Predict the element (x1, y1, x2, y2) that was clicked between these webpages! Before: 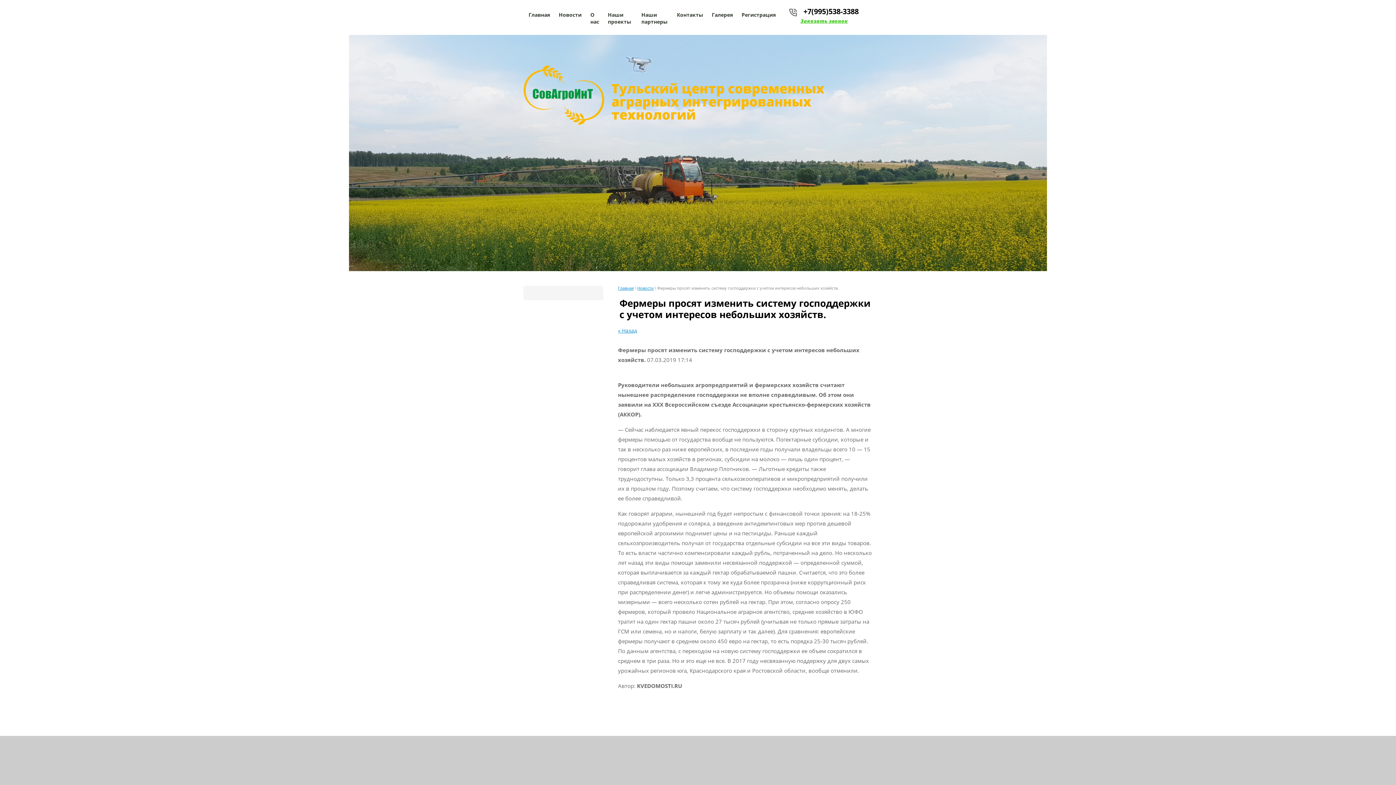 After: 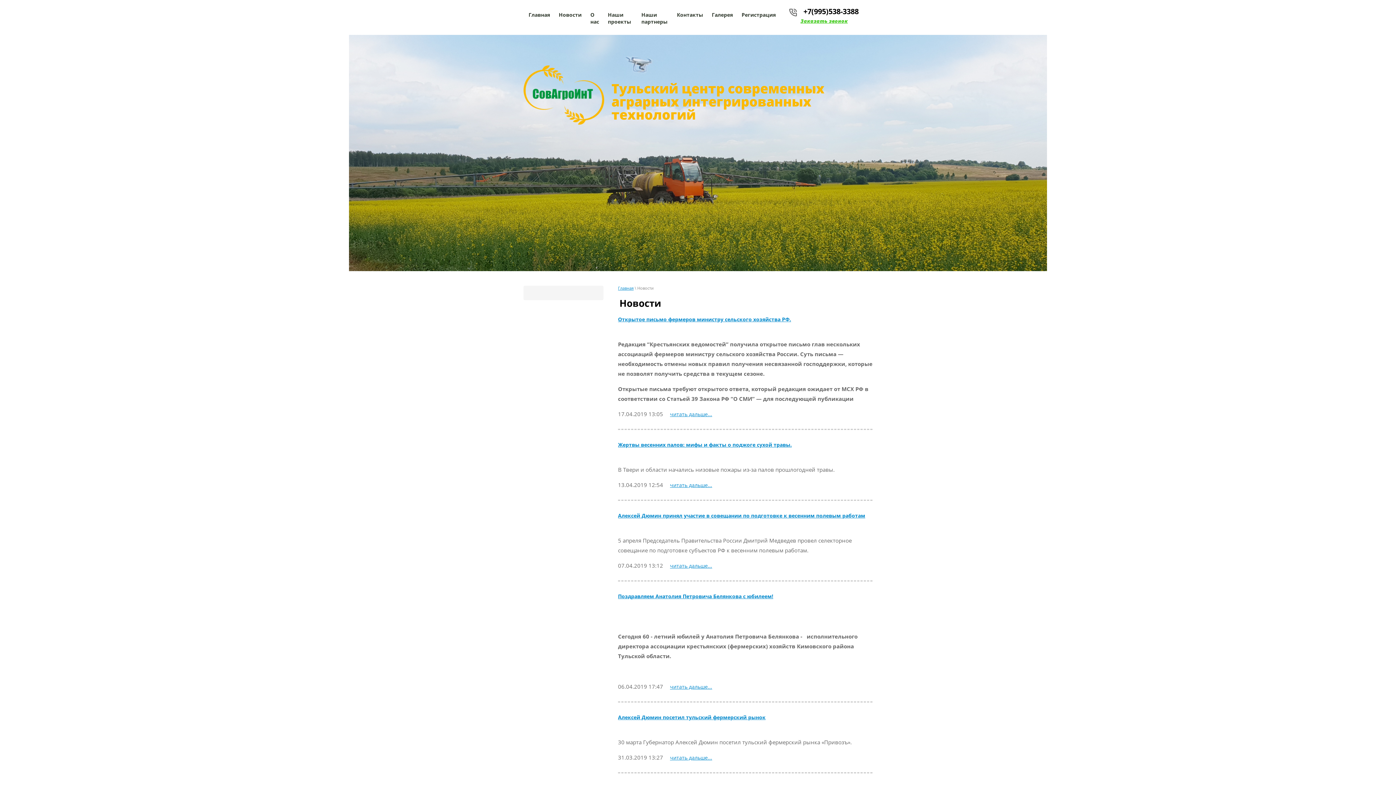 Action: label: « Назад bbox: (618, 327, 637, 334)